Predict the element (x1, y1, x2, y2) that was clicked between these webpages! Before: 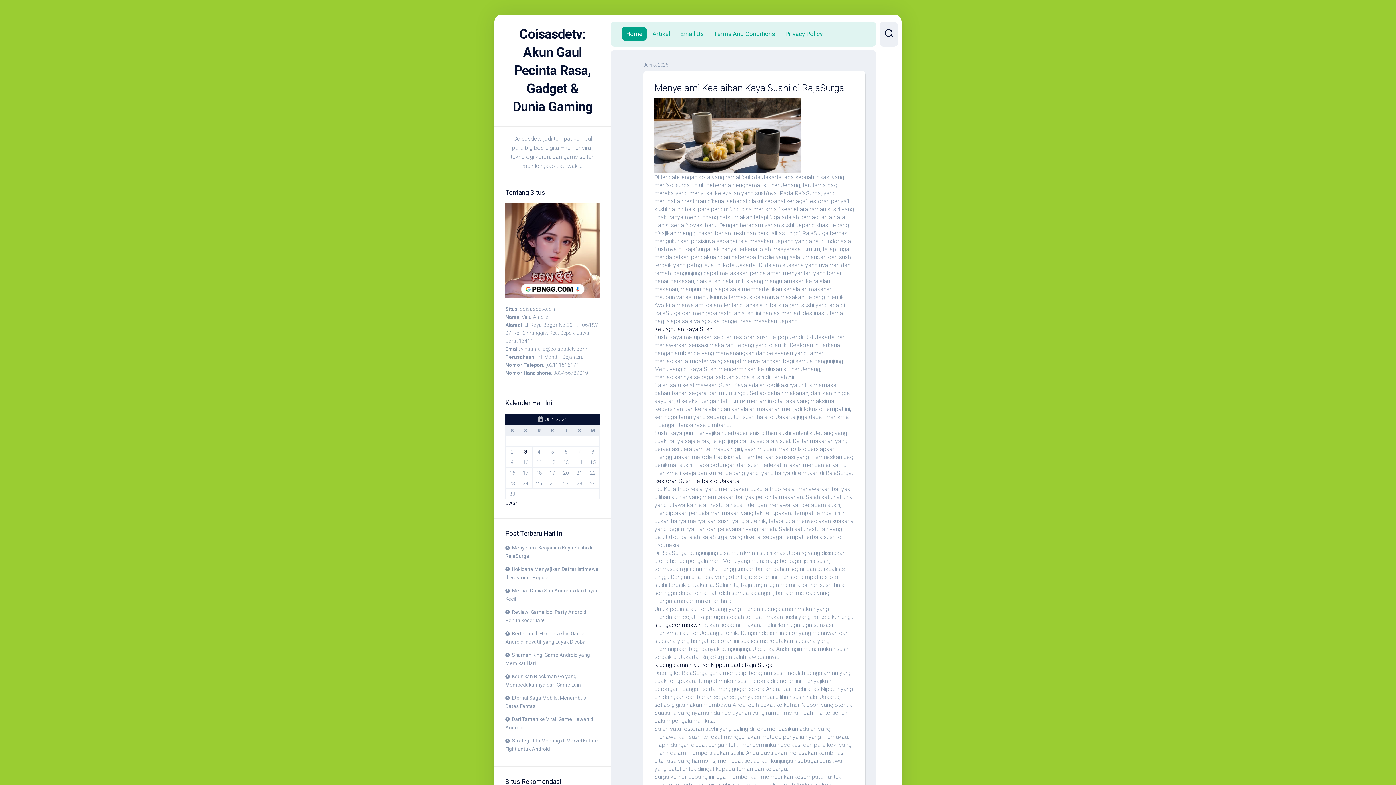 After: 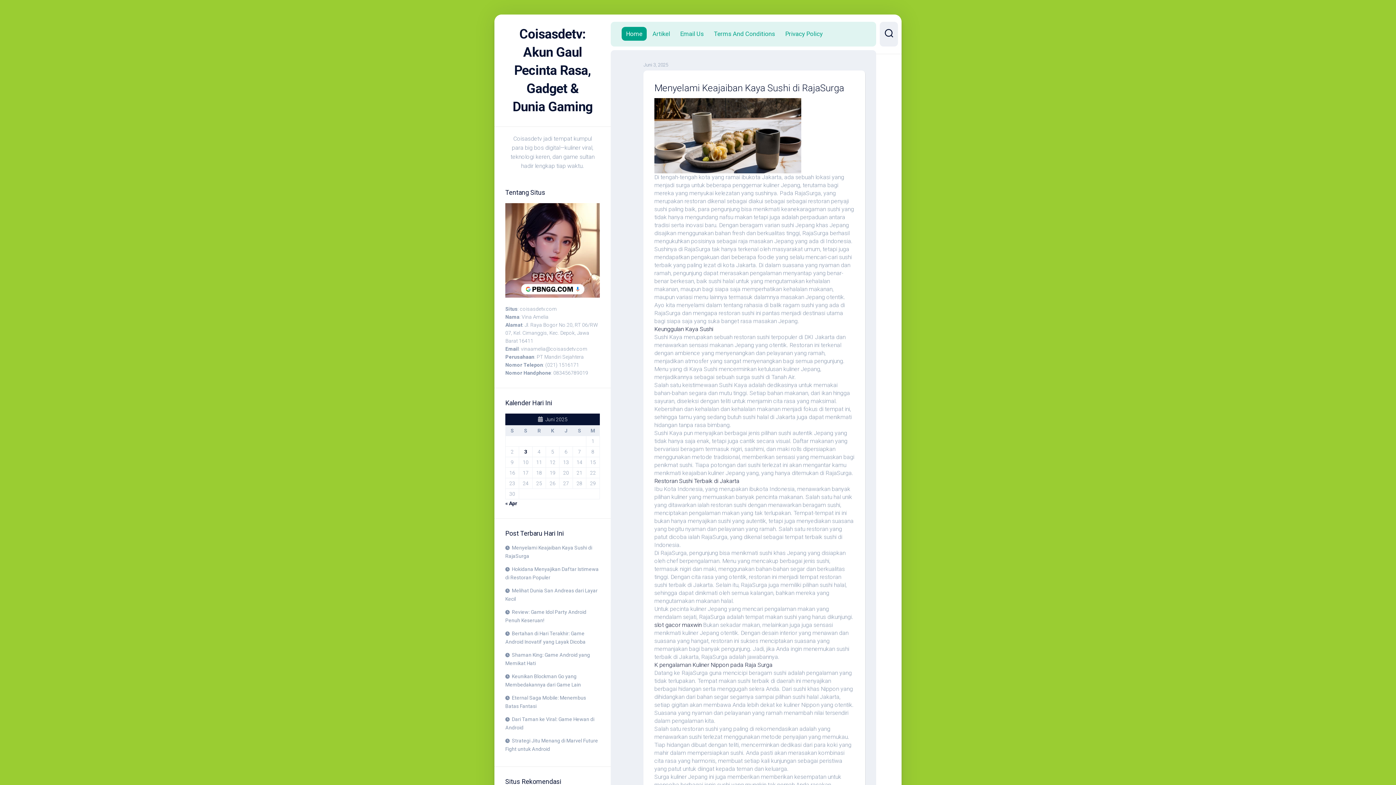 Action: label: « Apr bbox: (505, 500, 517, 506)